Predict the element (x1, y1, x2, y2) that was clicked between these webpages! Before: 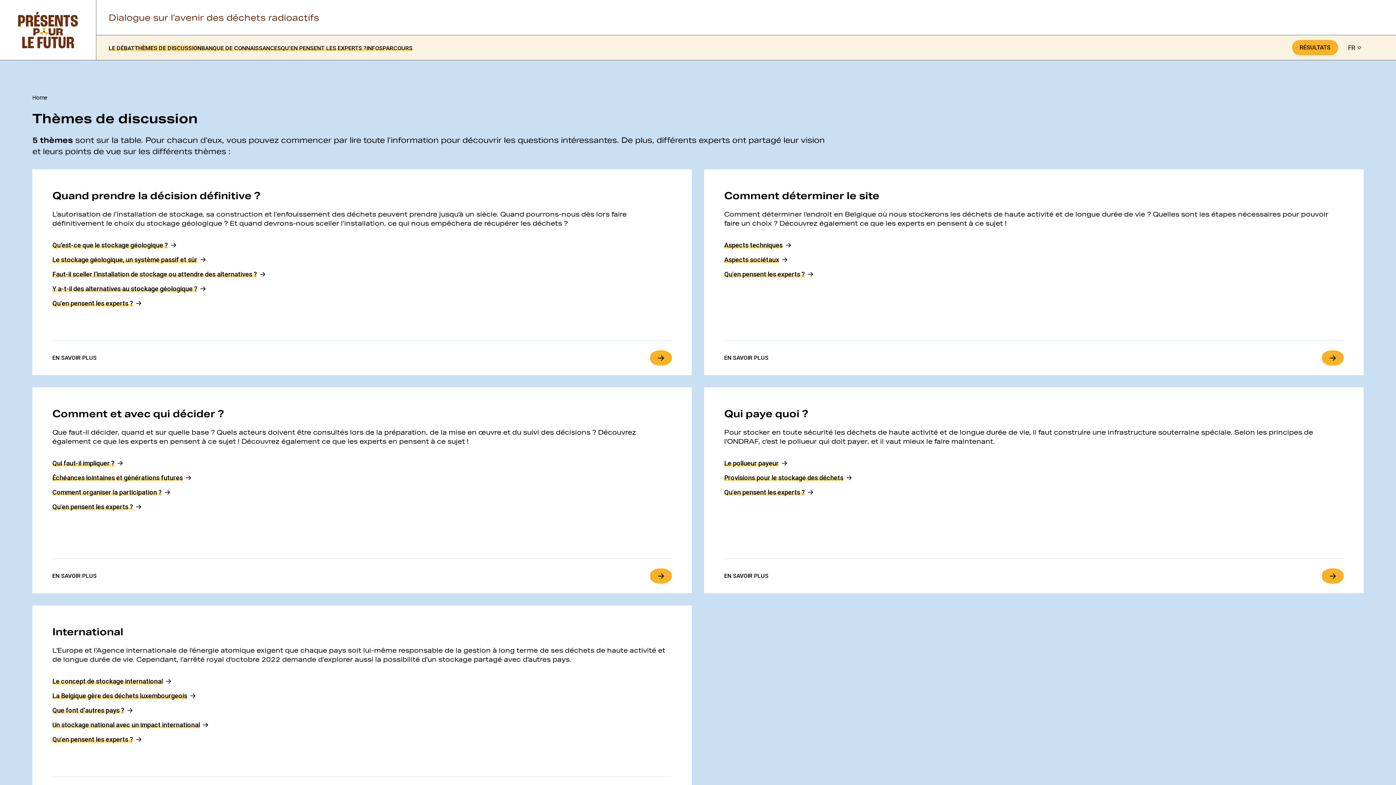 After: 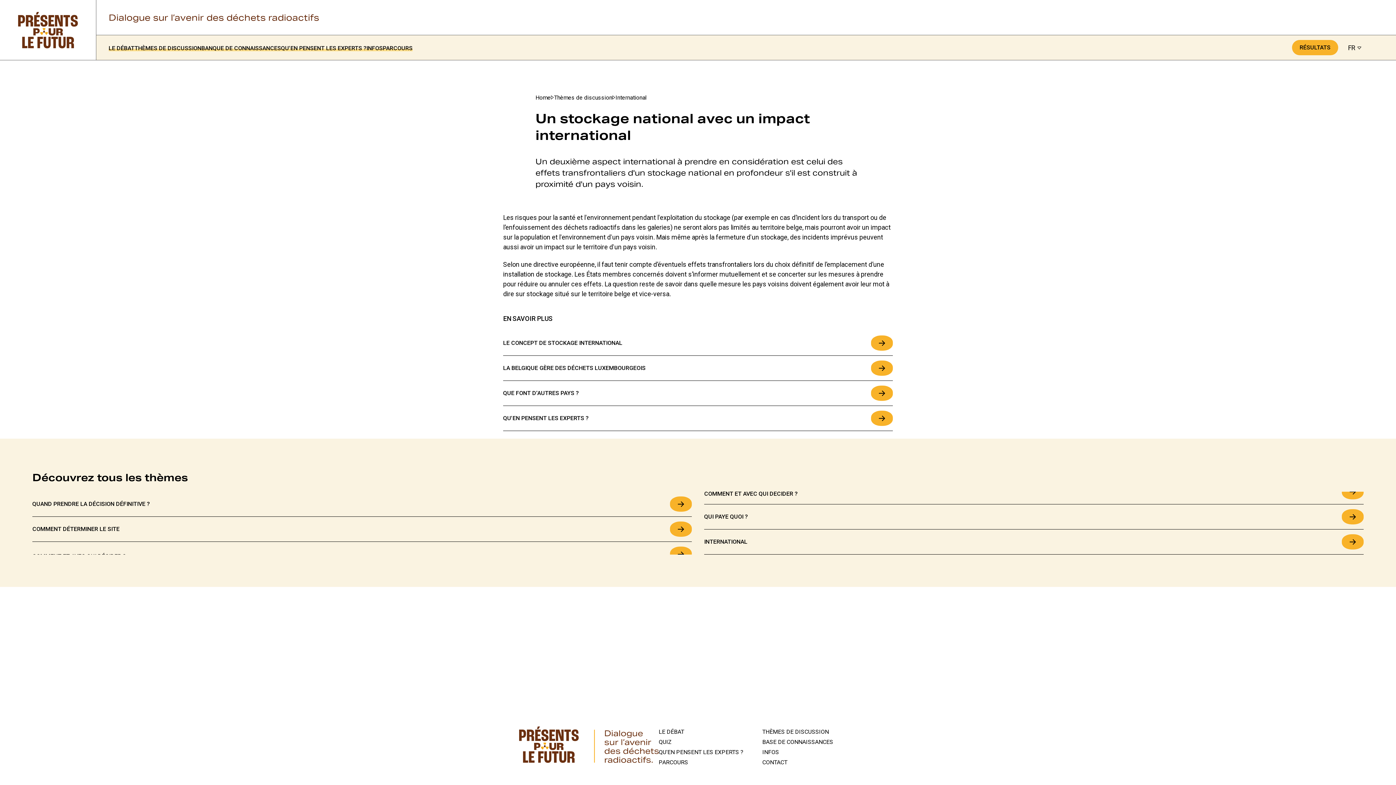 Action: bbox: (52, 721, 208, 729) label: Un stockage national avec un impact international